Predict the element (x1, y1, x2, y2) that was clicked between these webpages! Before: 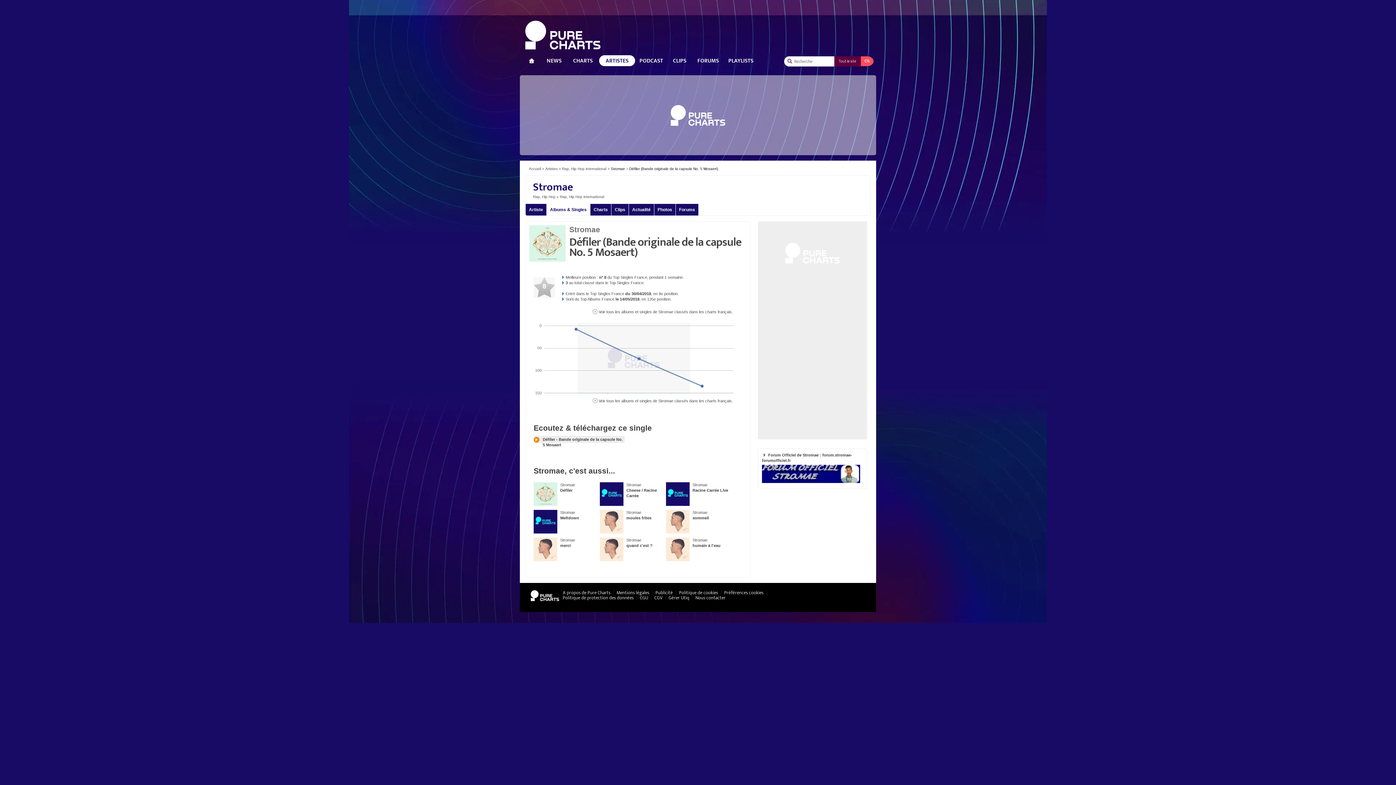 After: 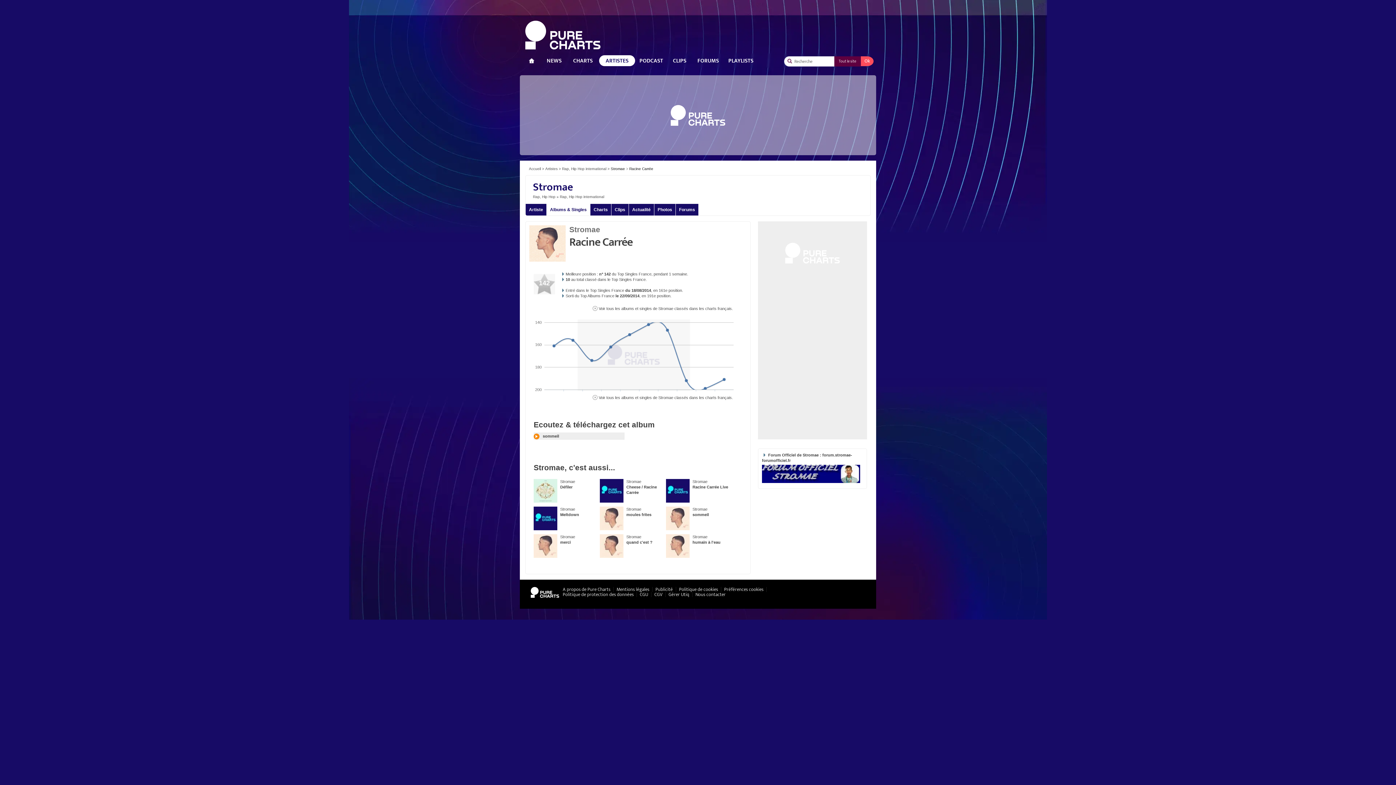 Action: bbox: (692, 516, 709, 520) label: sommeil